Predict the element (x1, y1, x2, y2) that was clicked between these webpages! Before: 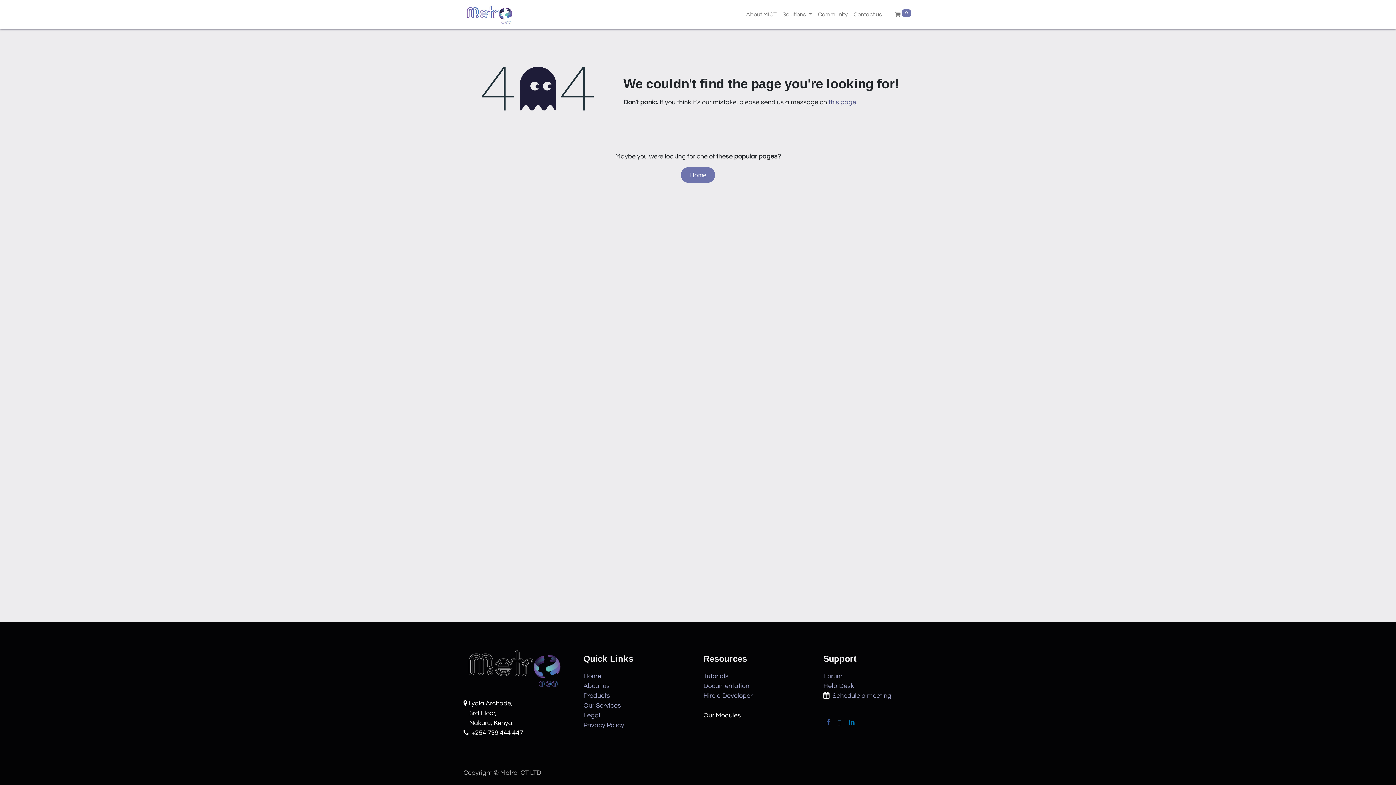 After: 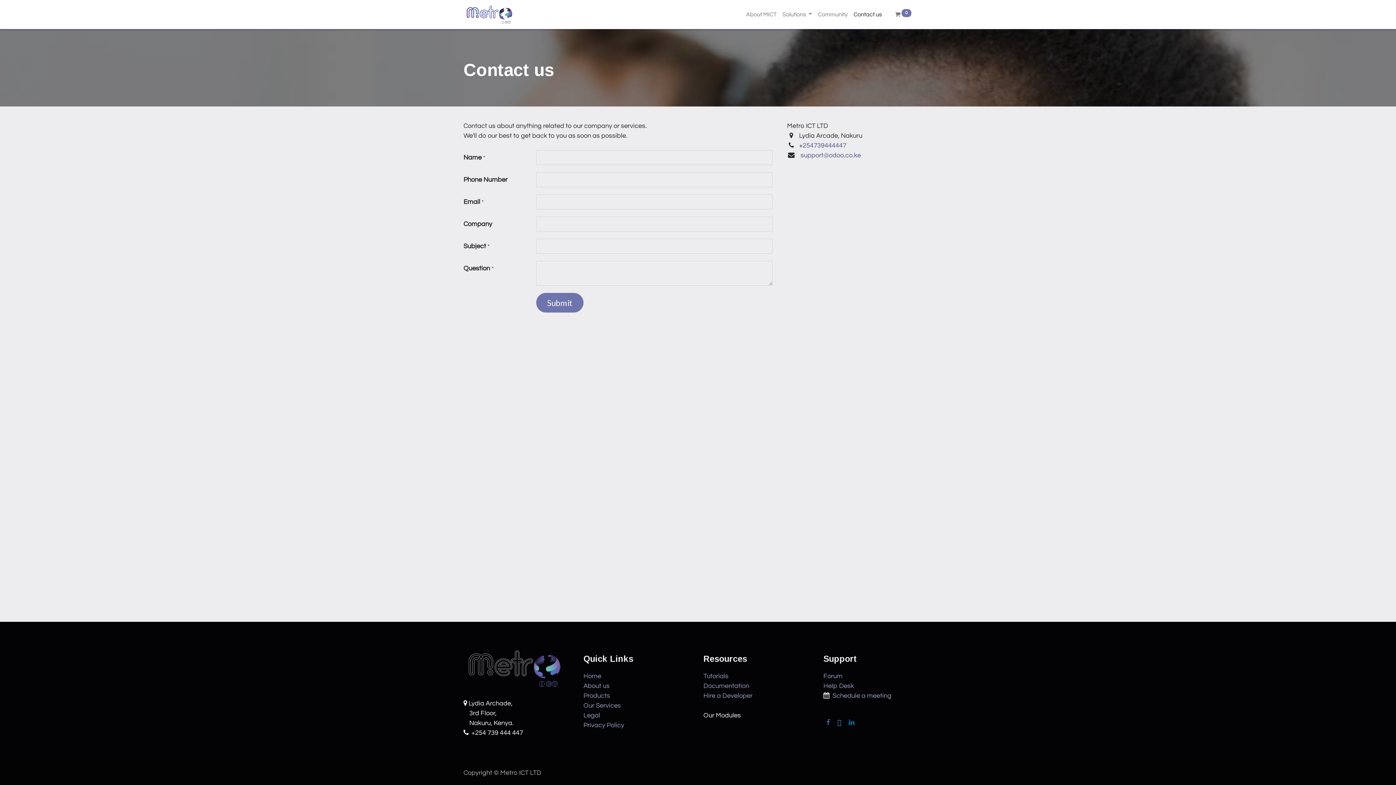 Action: bbox: (828, 98, 856, 105) label: this page